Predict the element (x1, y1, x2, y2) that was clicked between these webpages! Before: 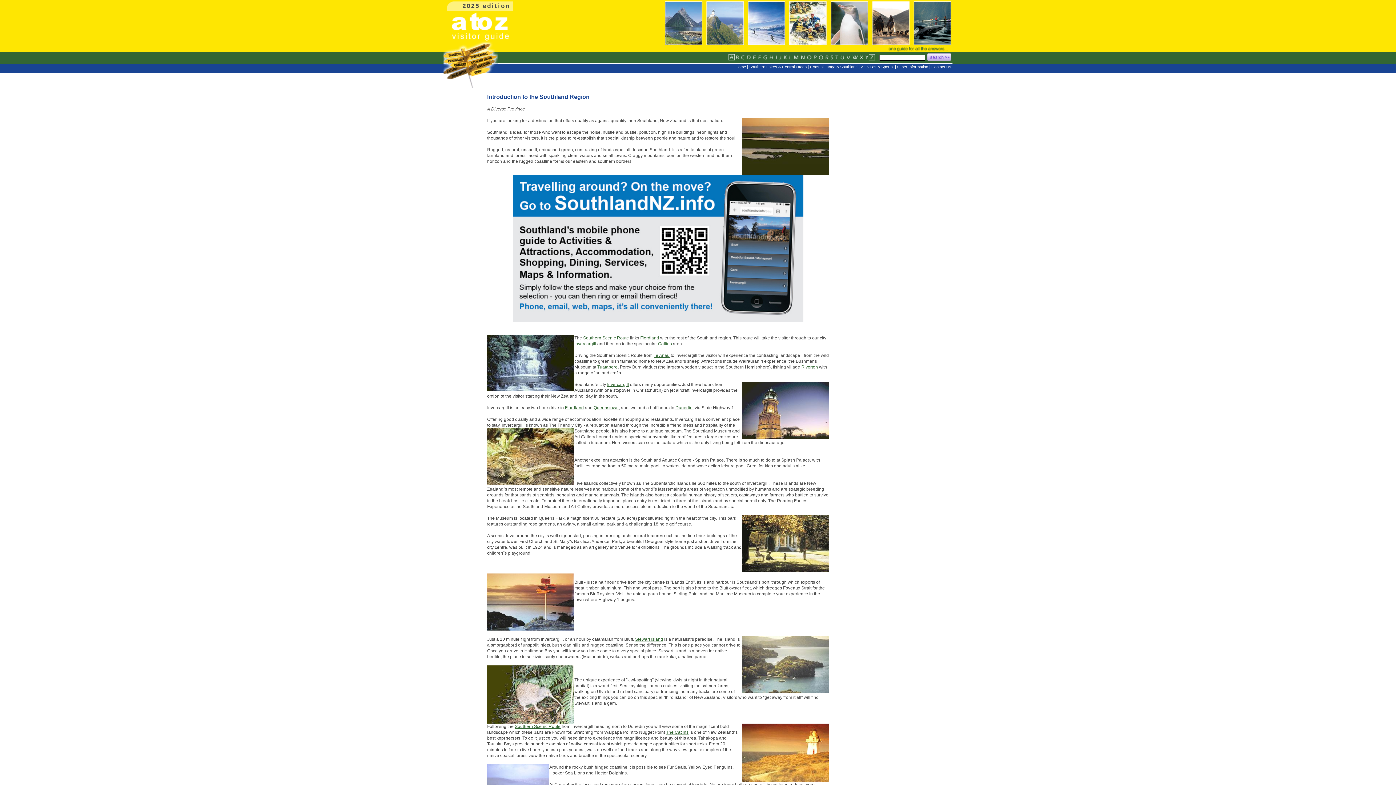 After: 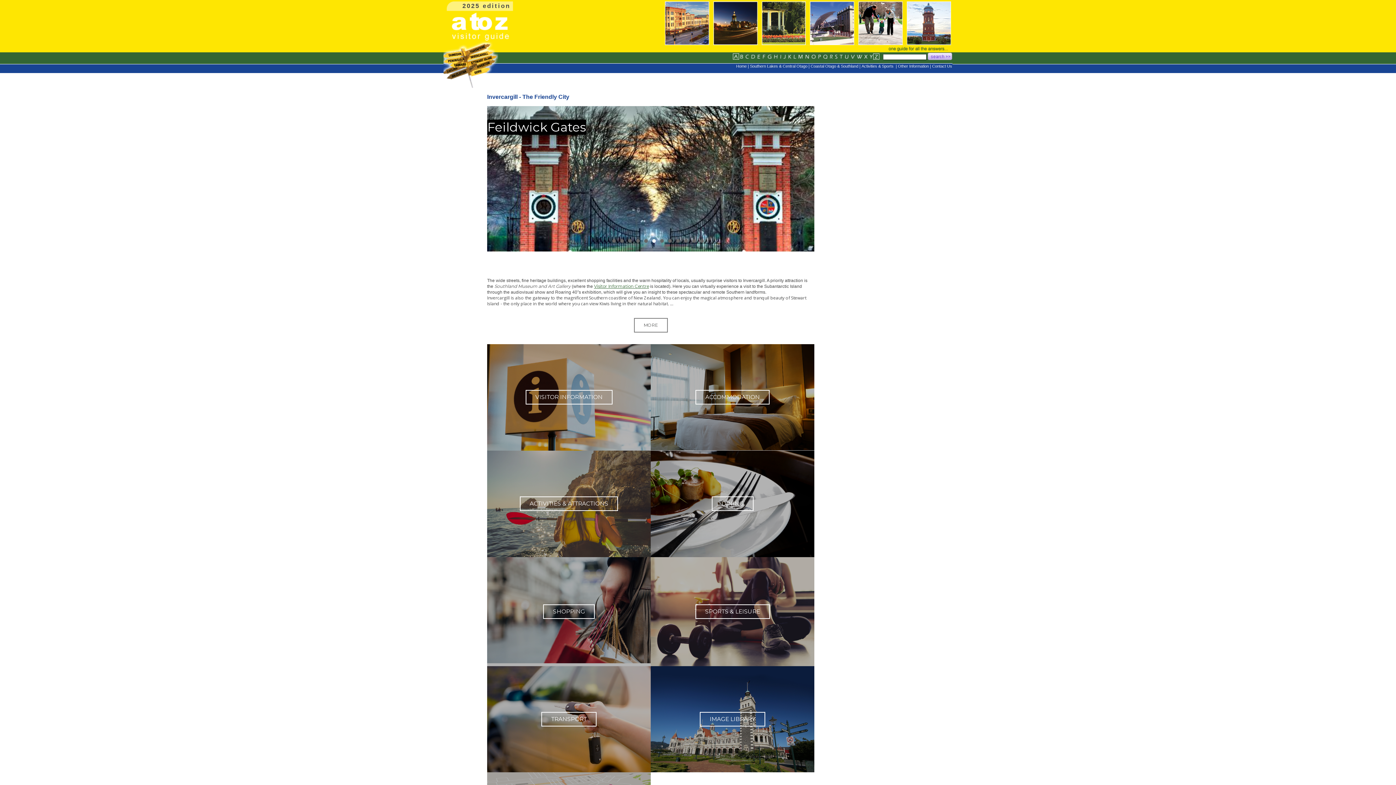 Action: bbox: (607, 382, 629, 387) label: Invercargill